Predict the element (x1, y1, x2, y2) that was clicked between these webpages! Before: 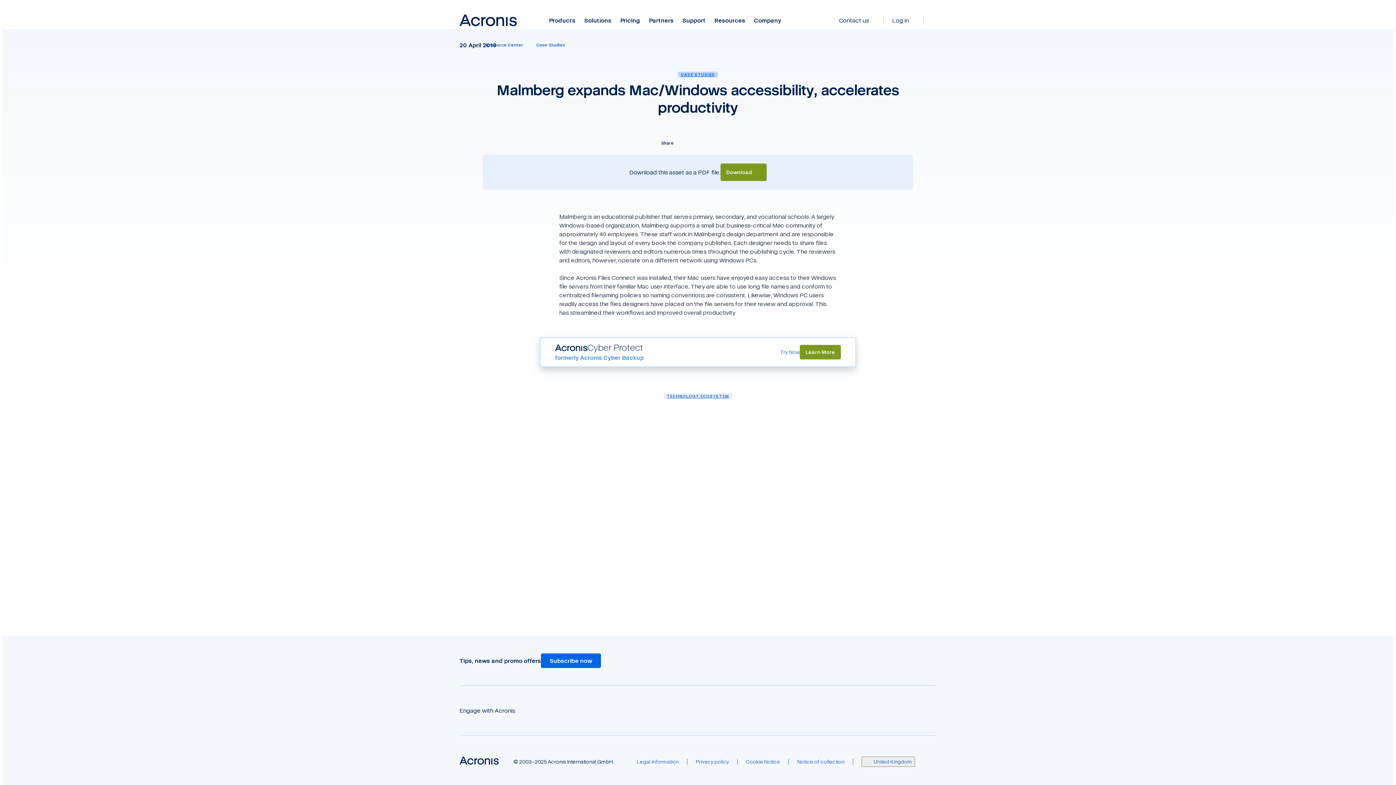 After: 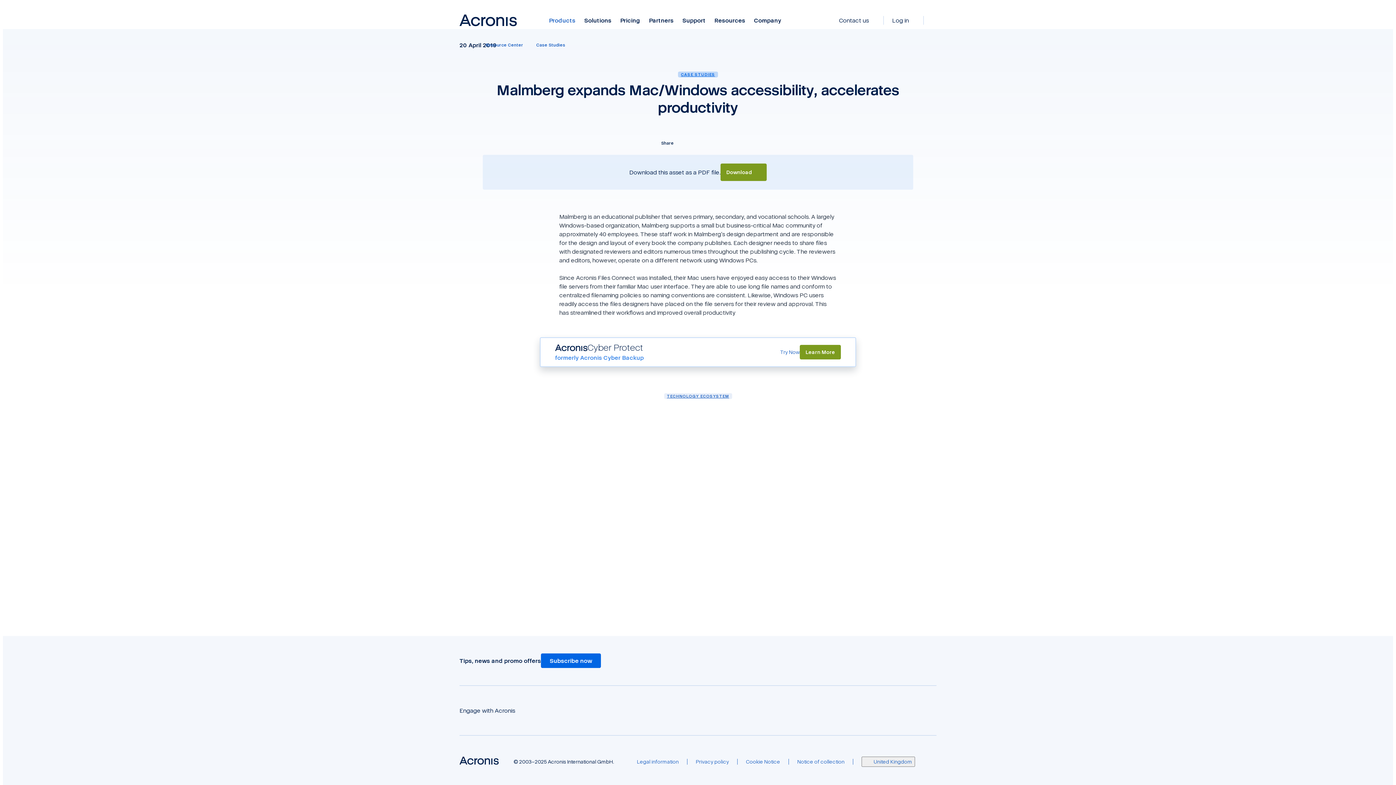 Action: label: Products bbox: (549, 16, 580, 24)